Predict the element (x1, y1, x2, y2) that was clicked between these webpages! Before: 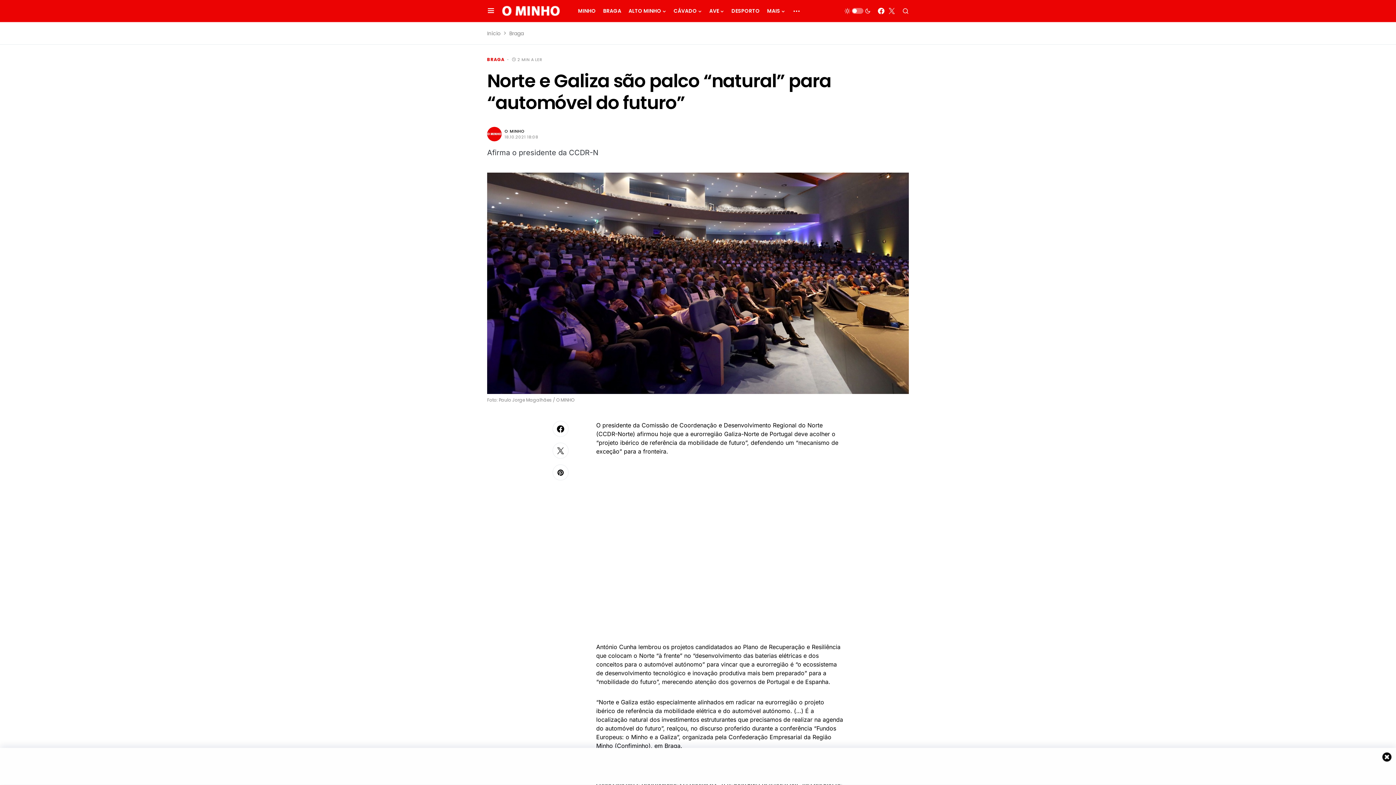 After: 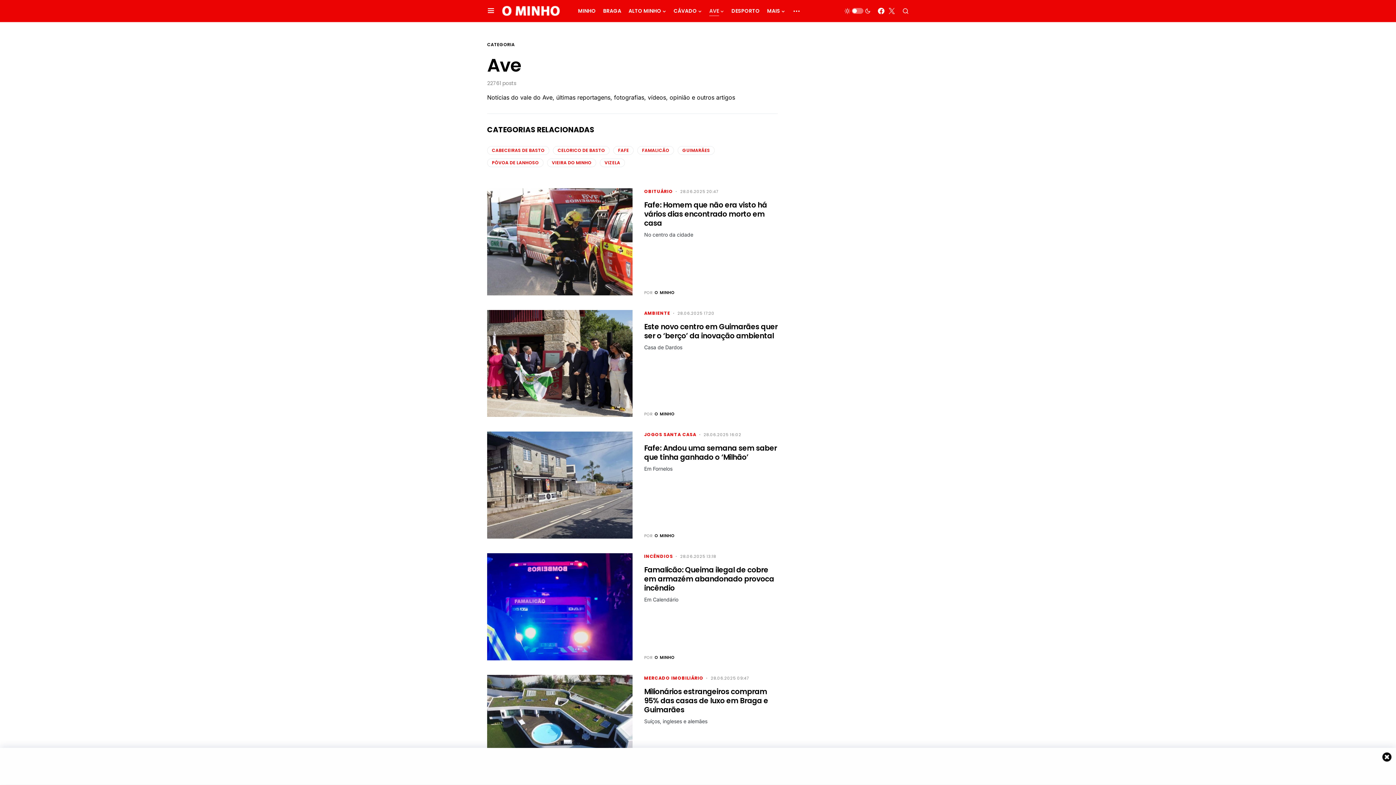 Action: label: AVE bbox: (709, 0, 724, 21)